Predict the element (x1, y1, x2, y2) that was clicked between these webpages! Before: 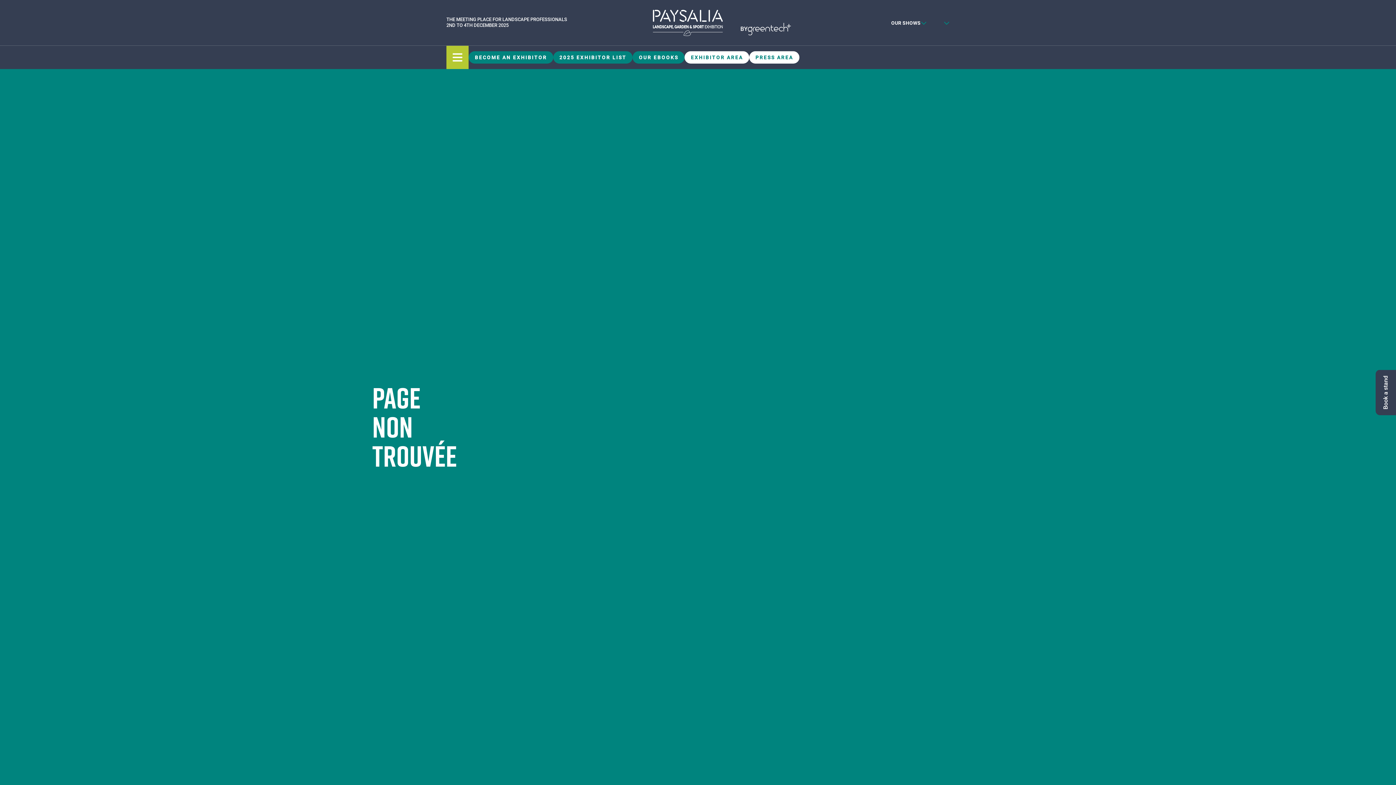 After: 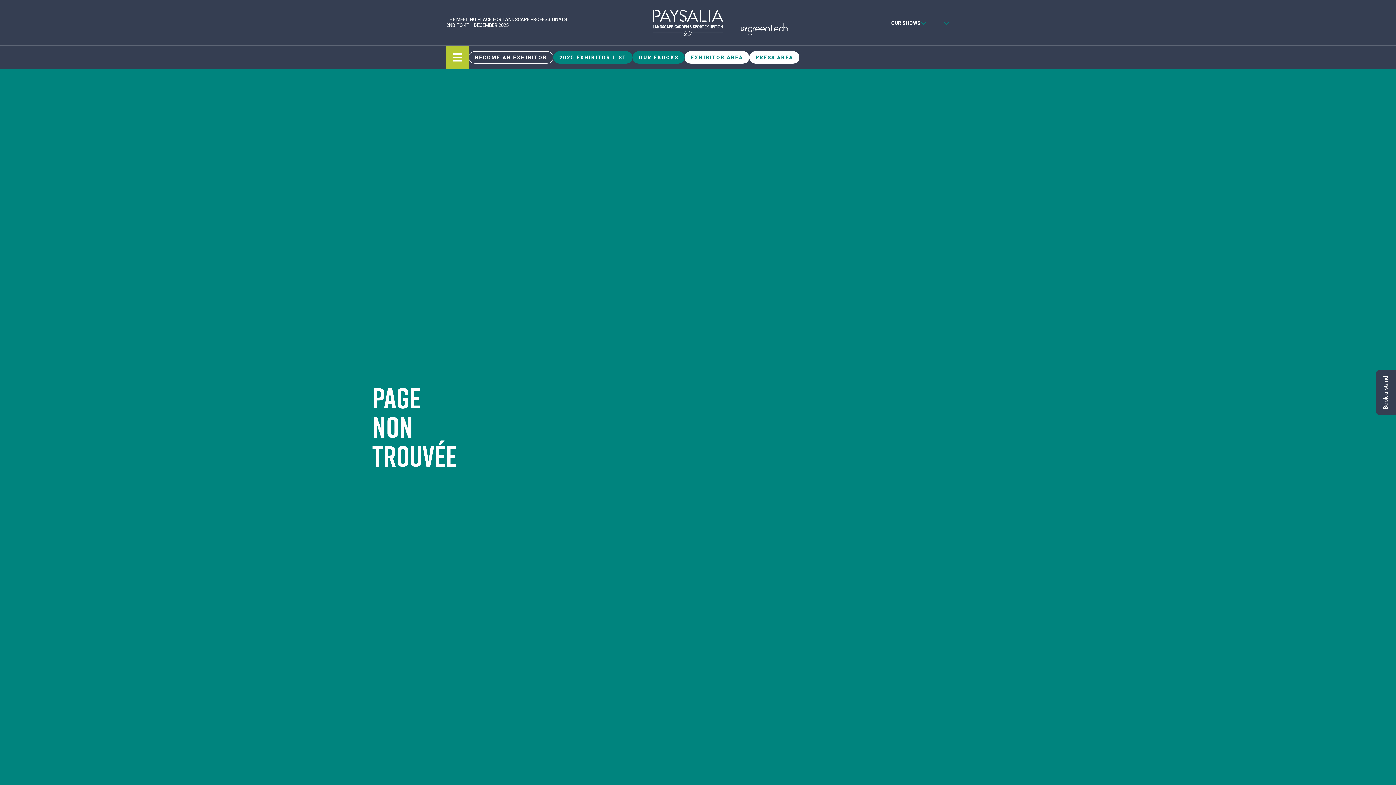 Action: label: BECOME AN EXHIBITOR bbox: (474, 54, 547, 60)